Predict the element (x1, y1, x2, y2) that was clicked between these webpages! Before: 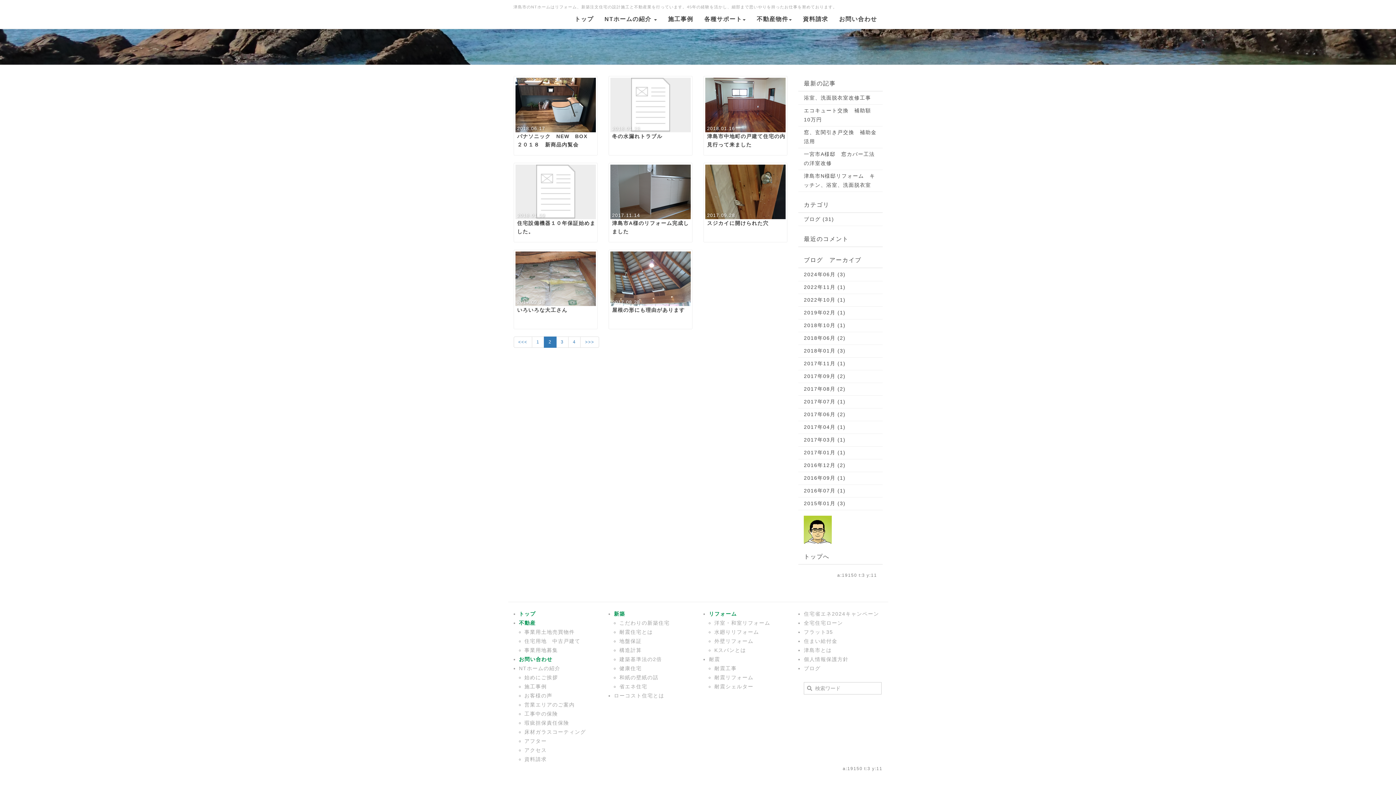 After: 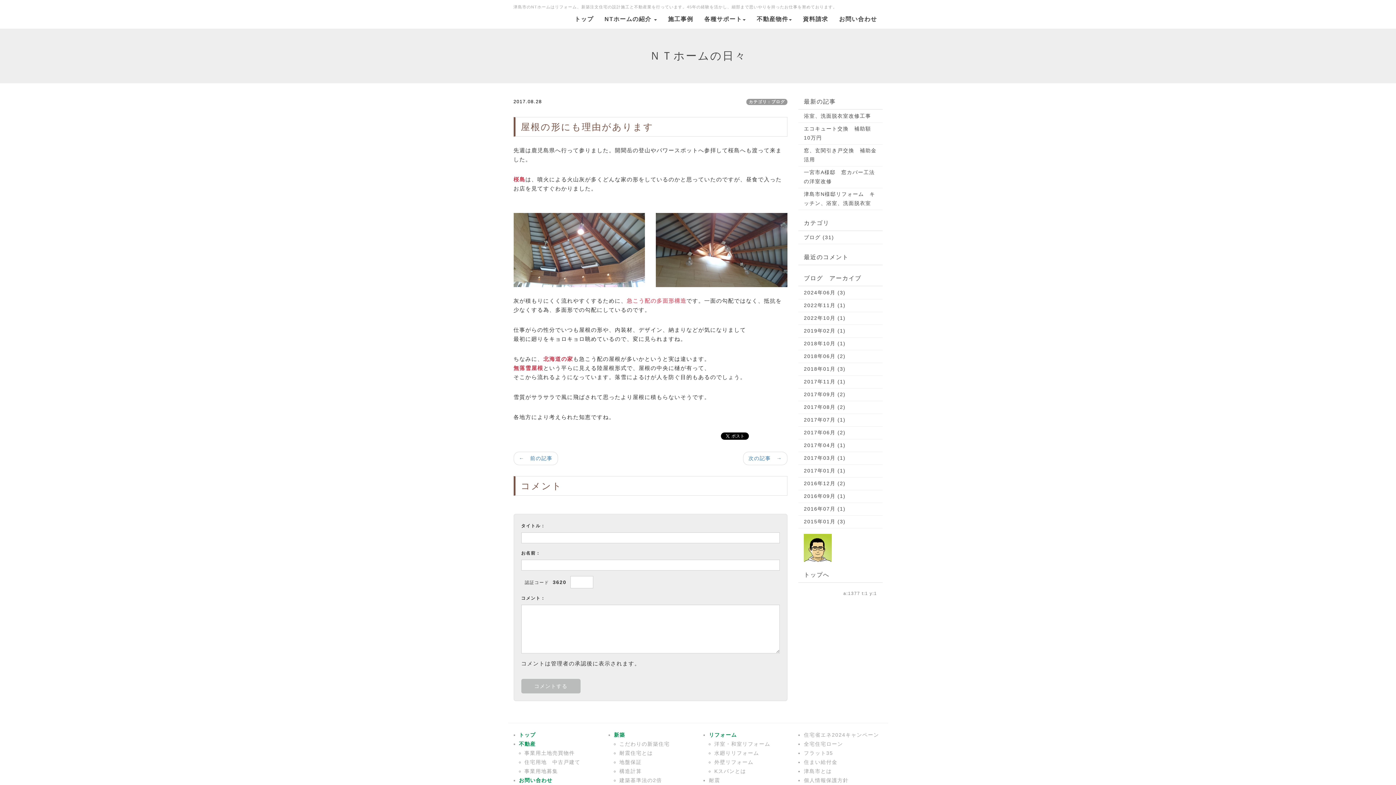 Action: label: 2017.08.28
屋根の形にも理由があります bbox: (608, 249, 692, 329)